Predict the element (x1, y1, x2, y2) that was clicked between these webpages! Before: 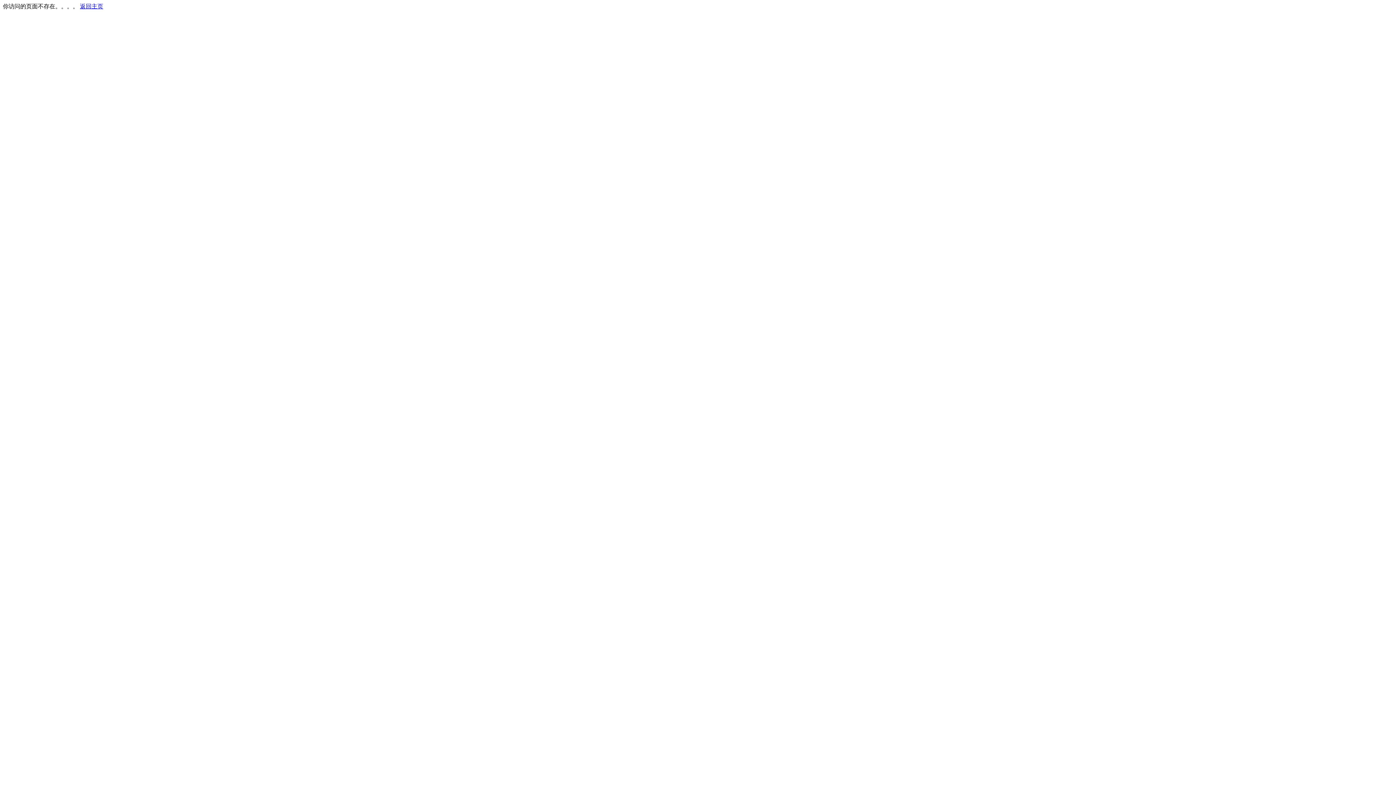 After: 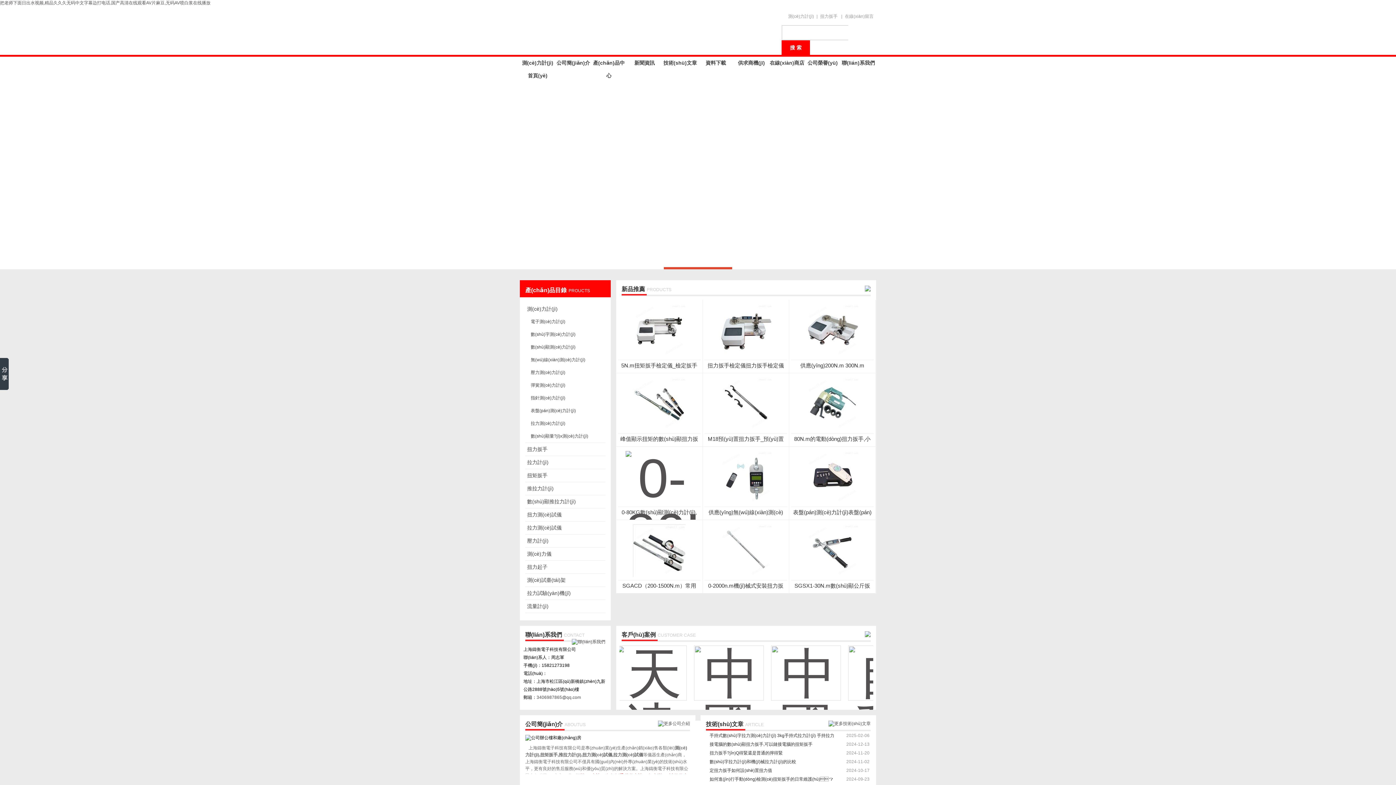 Action: label: 返回主页 bbox: (80, 3, 103, 9)